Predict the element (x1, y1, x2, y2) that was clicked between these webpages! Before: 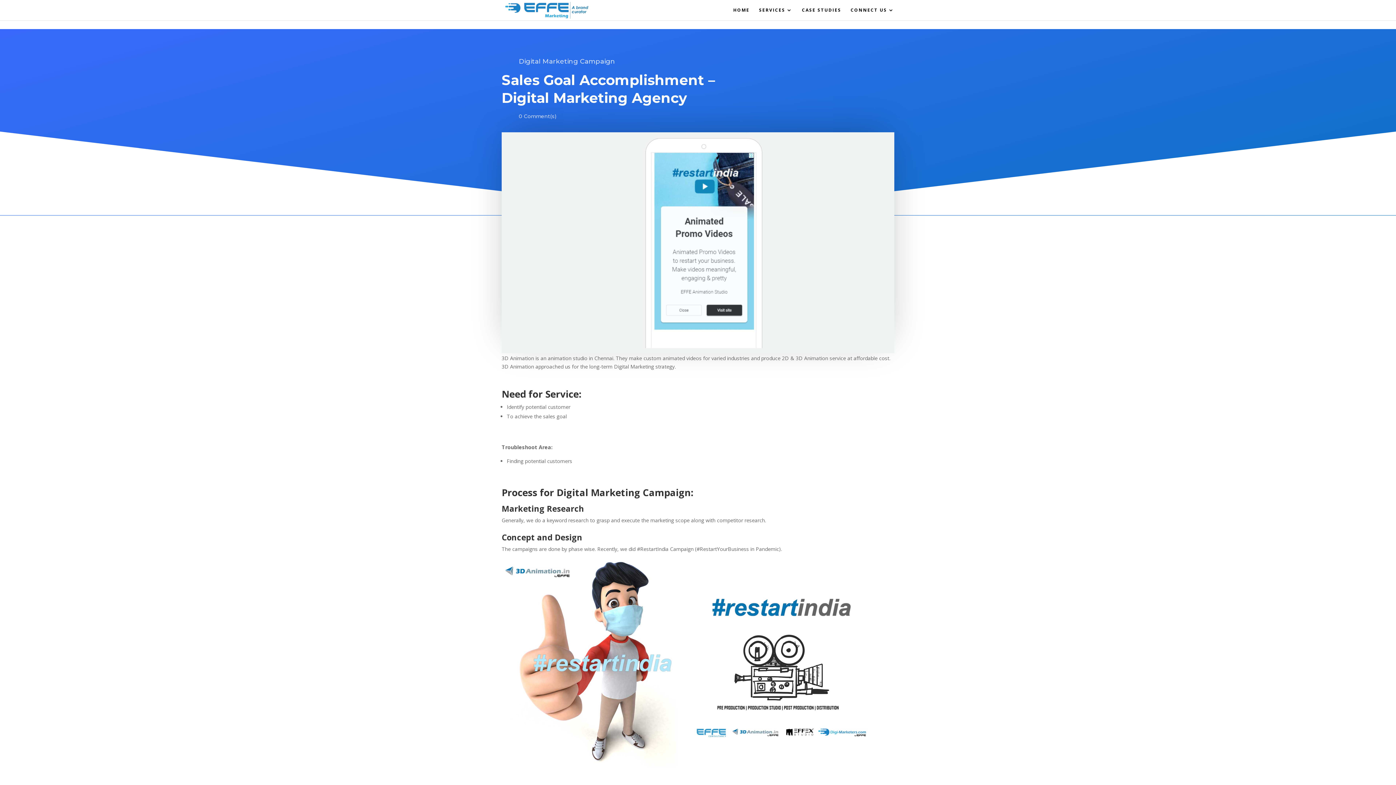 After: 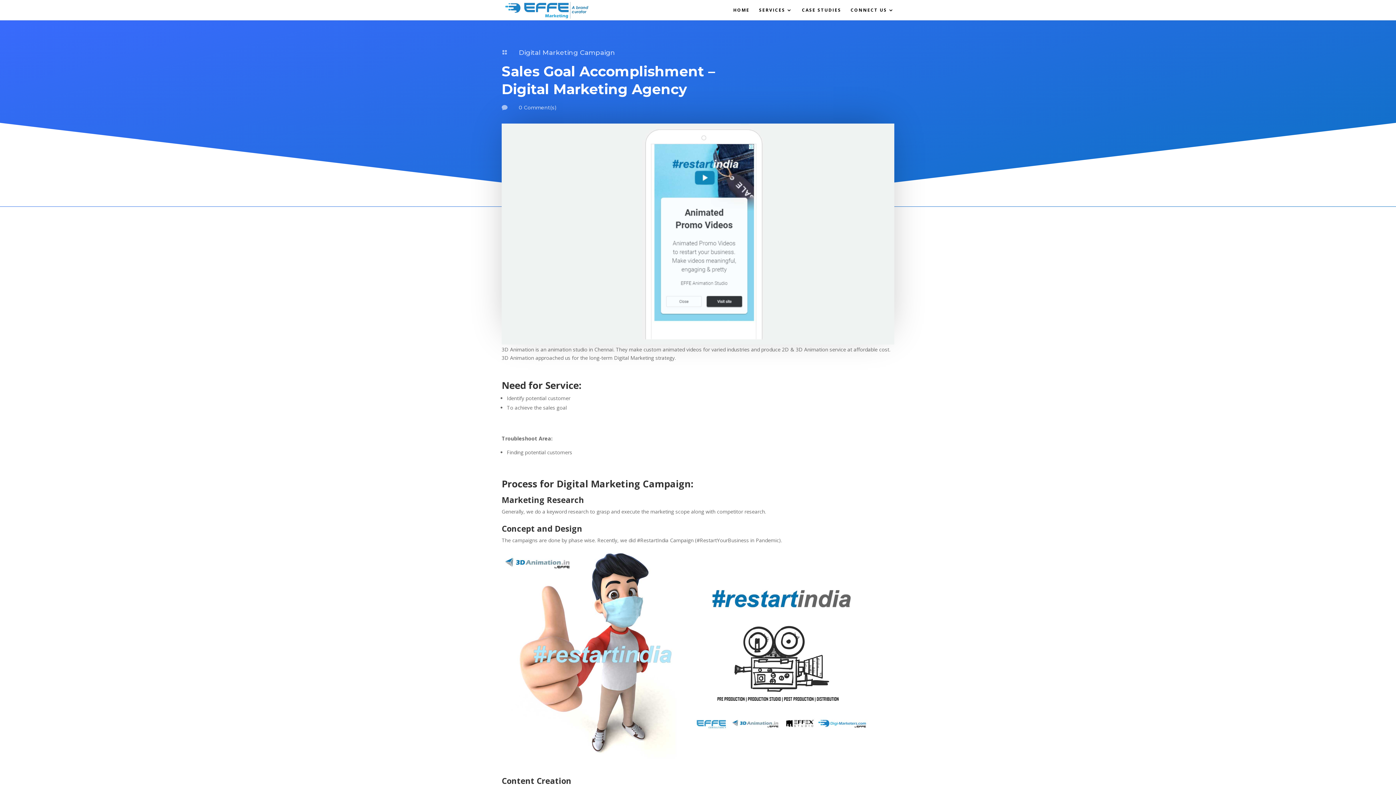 Action: label: 0 Comment(s) bbox: (518, 113, 556, 119)